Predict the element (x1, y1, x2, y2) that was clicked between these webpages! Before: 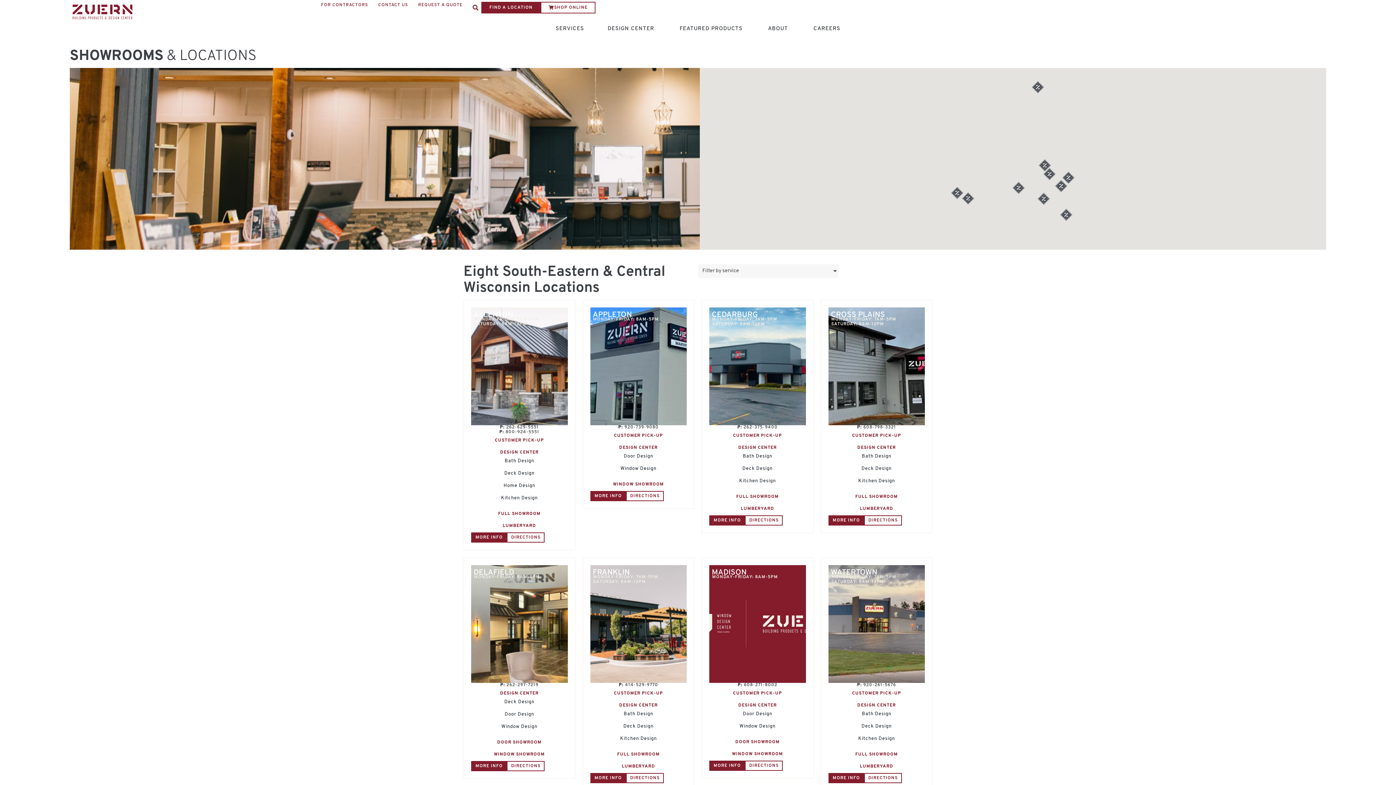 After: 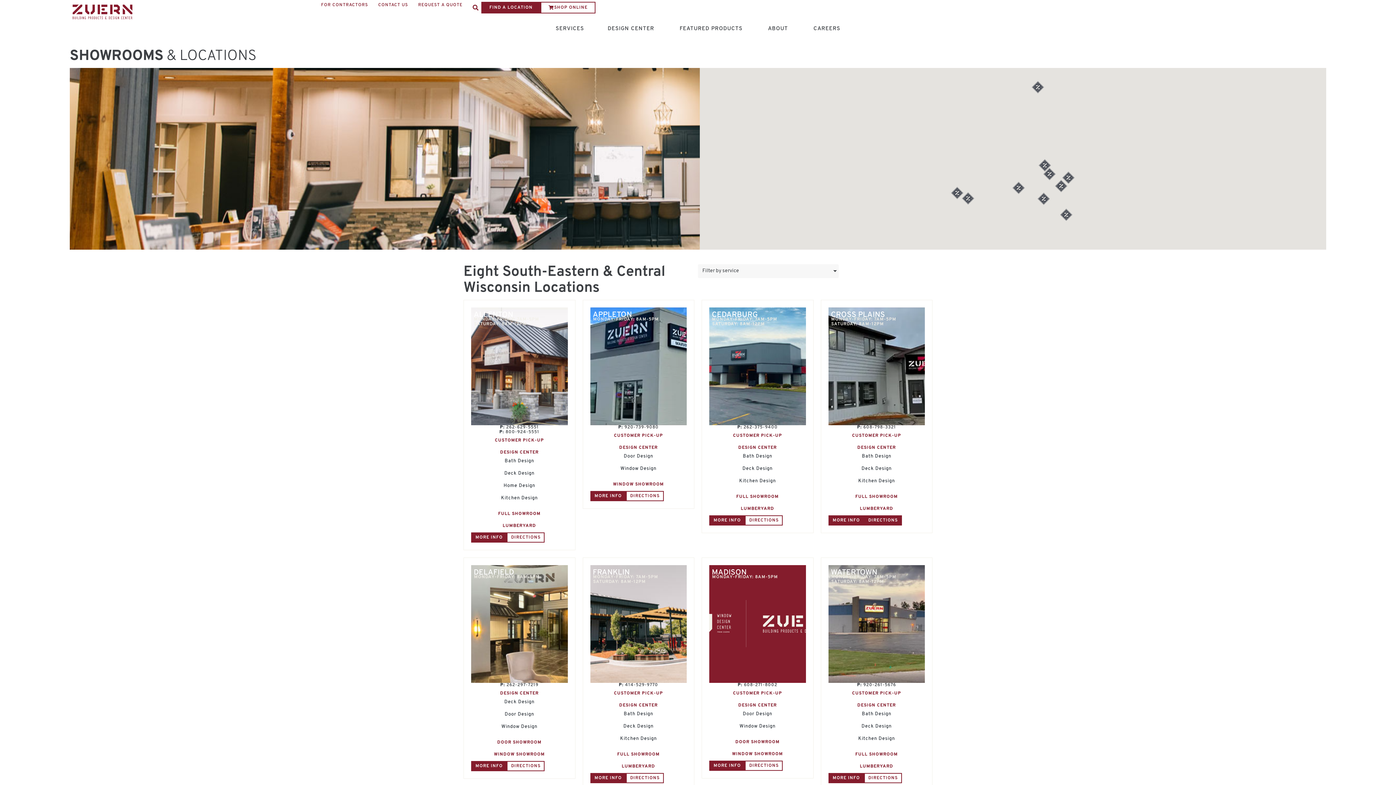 Action: bbox: (864, 515, 902, 525) label: DIRECTIONS